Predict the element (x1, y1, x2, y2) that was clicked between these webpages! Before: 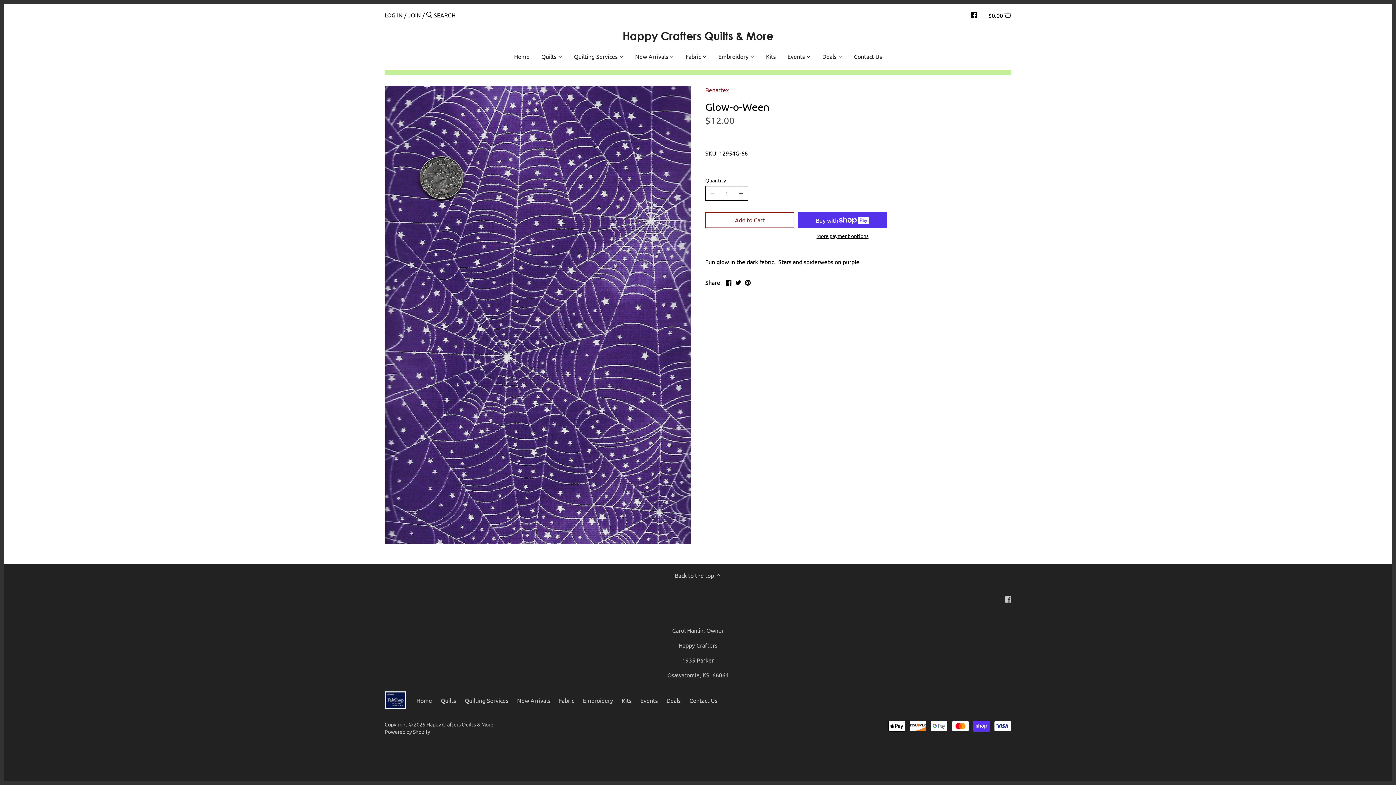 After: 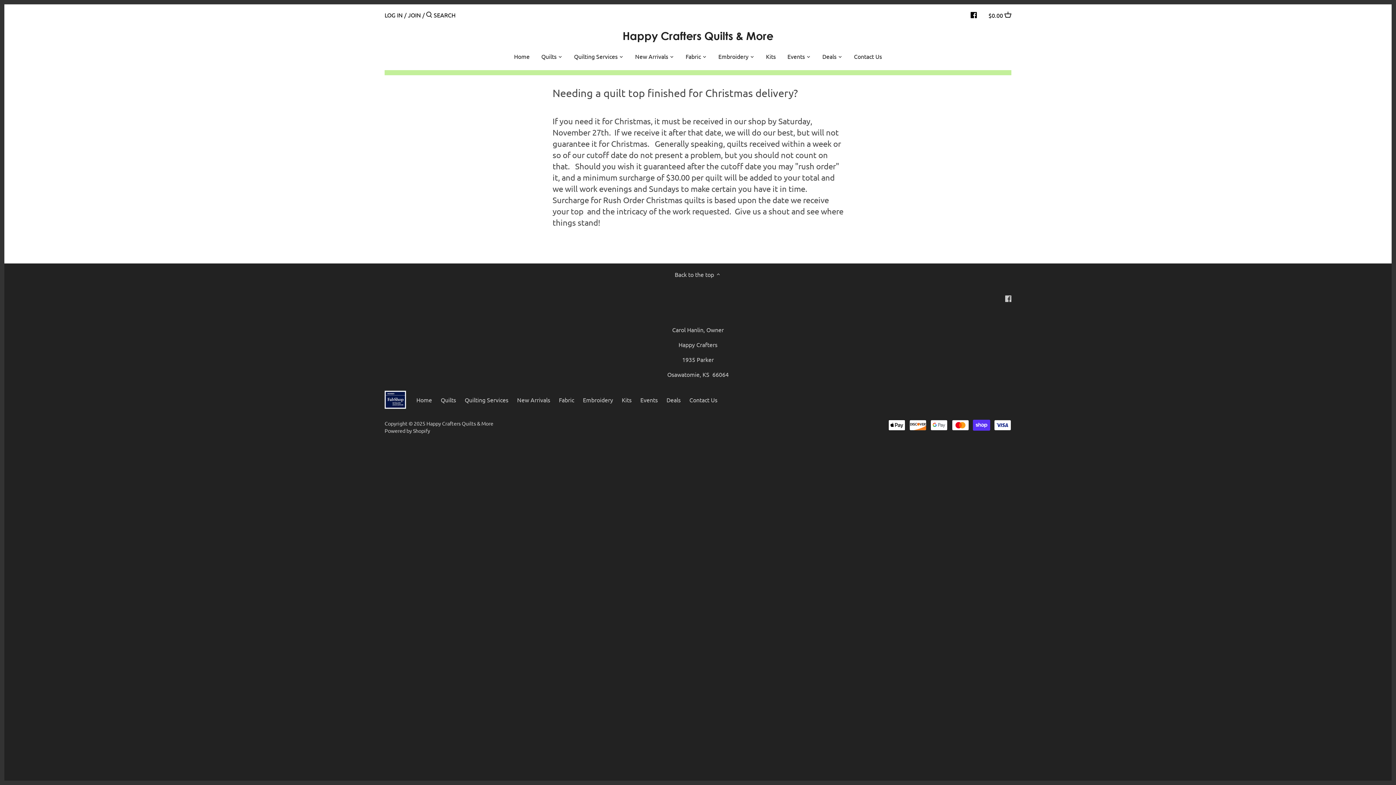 Action: bbox: (384, 70, 1011, 75)